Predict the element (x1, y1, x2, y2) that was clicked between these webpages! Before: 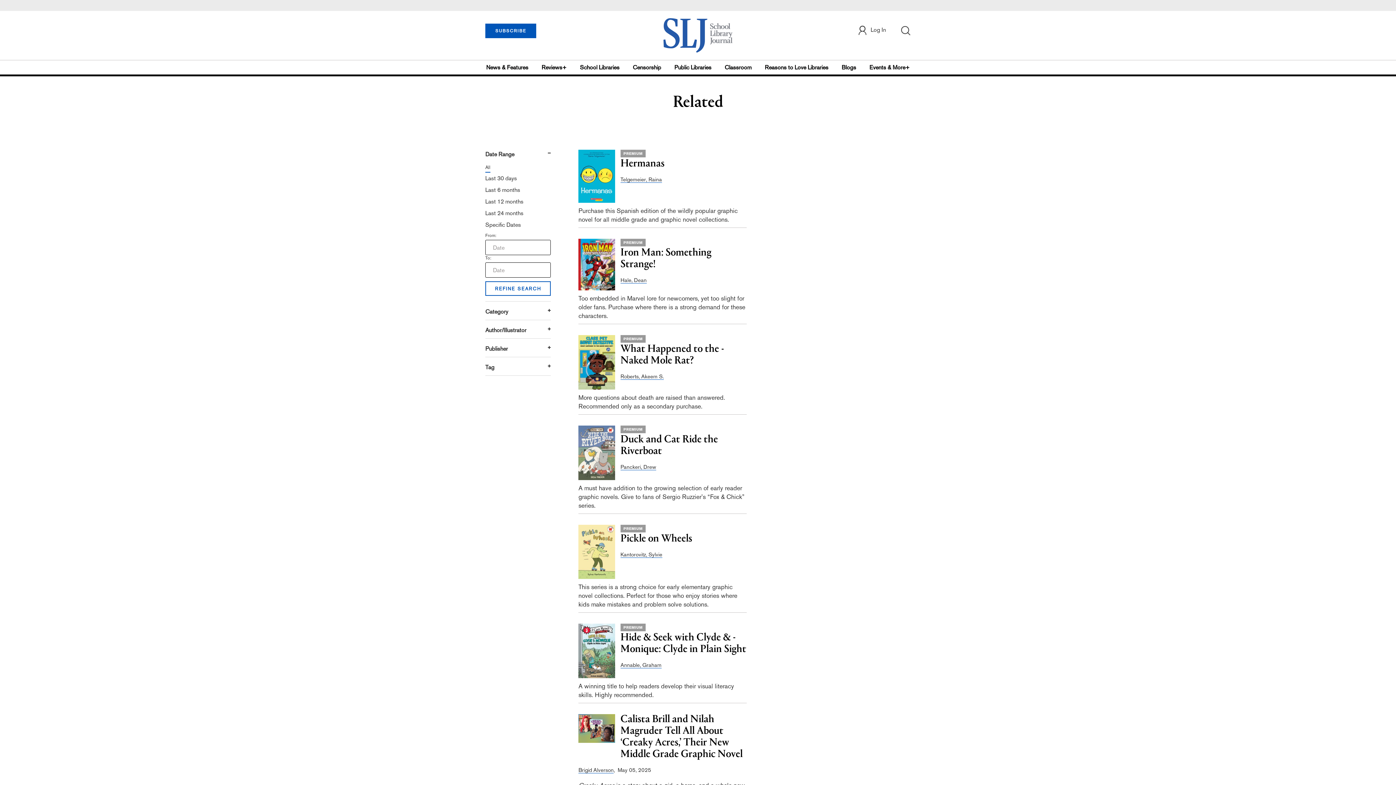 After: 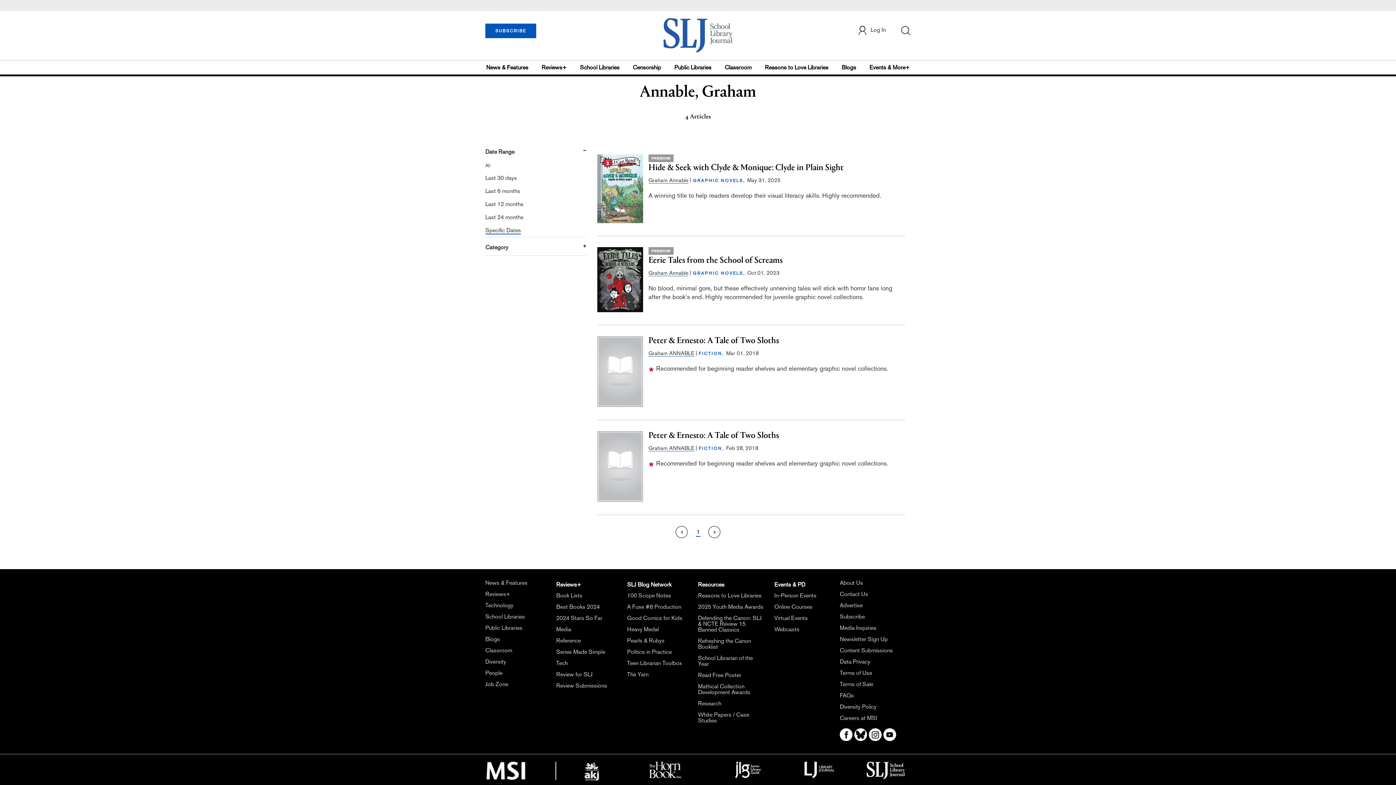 Action: label: Annable, Graham bbox: (620, 662, 661, 668)